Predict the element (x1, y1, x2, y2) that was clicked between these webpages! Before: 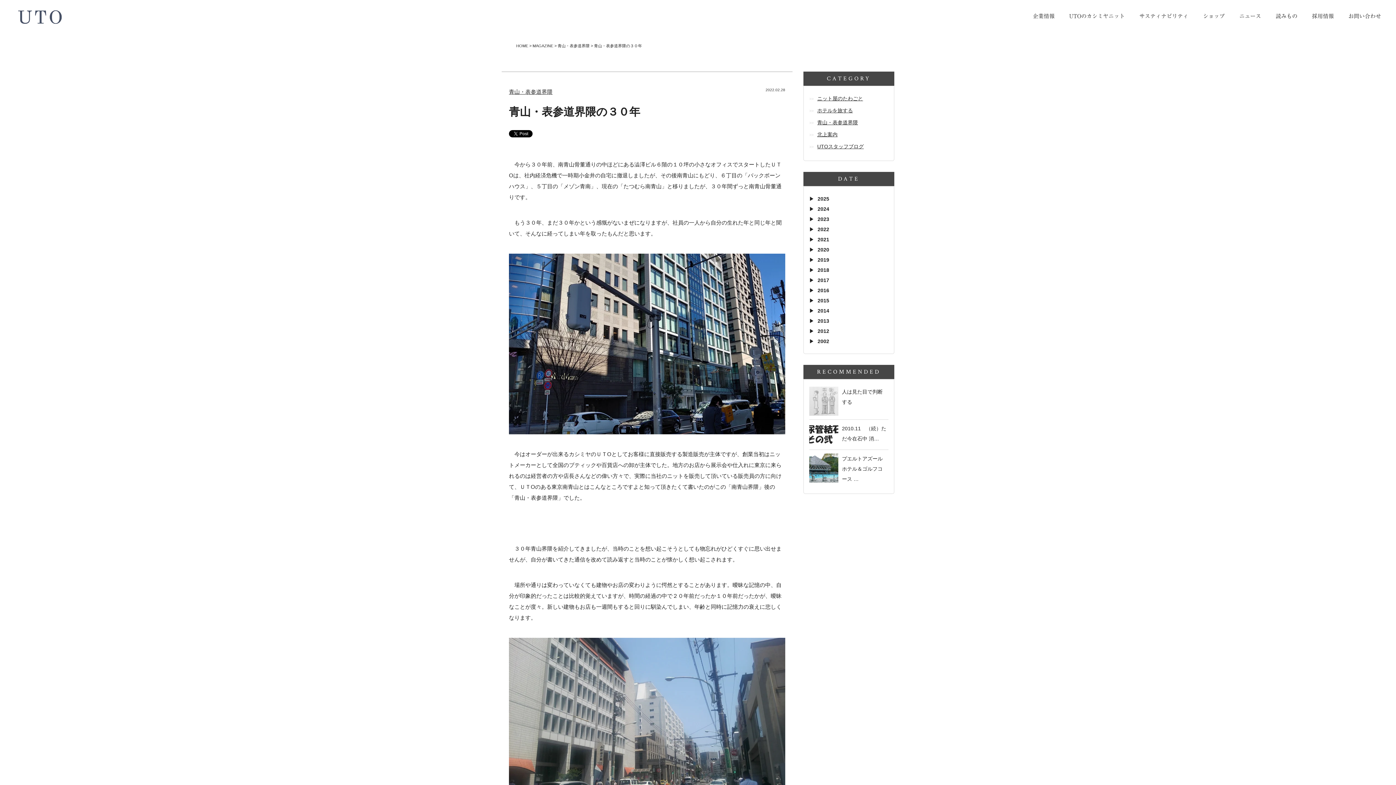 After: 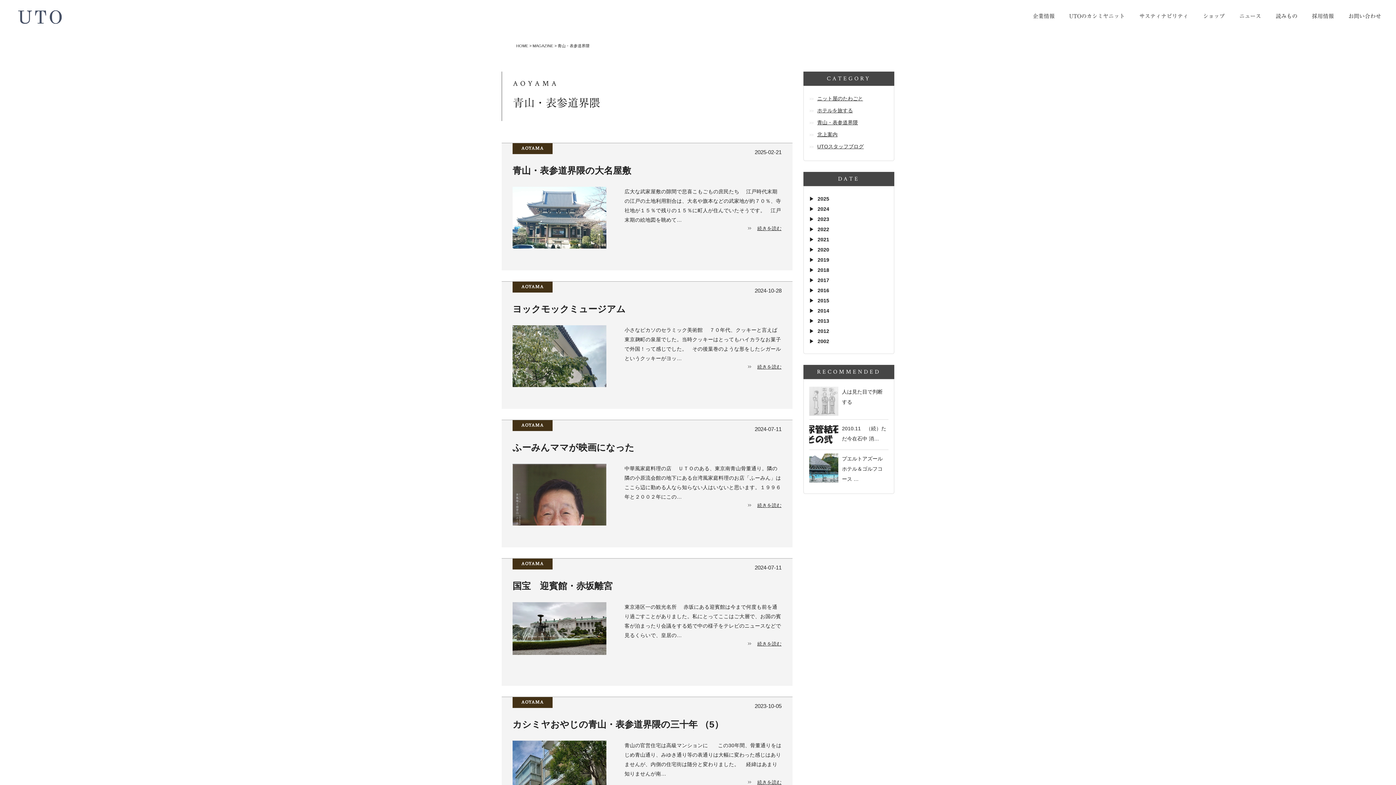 Action: label: 青山・表参道界隈 bbox: (509, 86, 552, 97)